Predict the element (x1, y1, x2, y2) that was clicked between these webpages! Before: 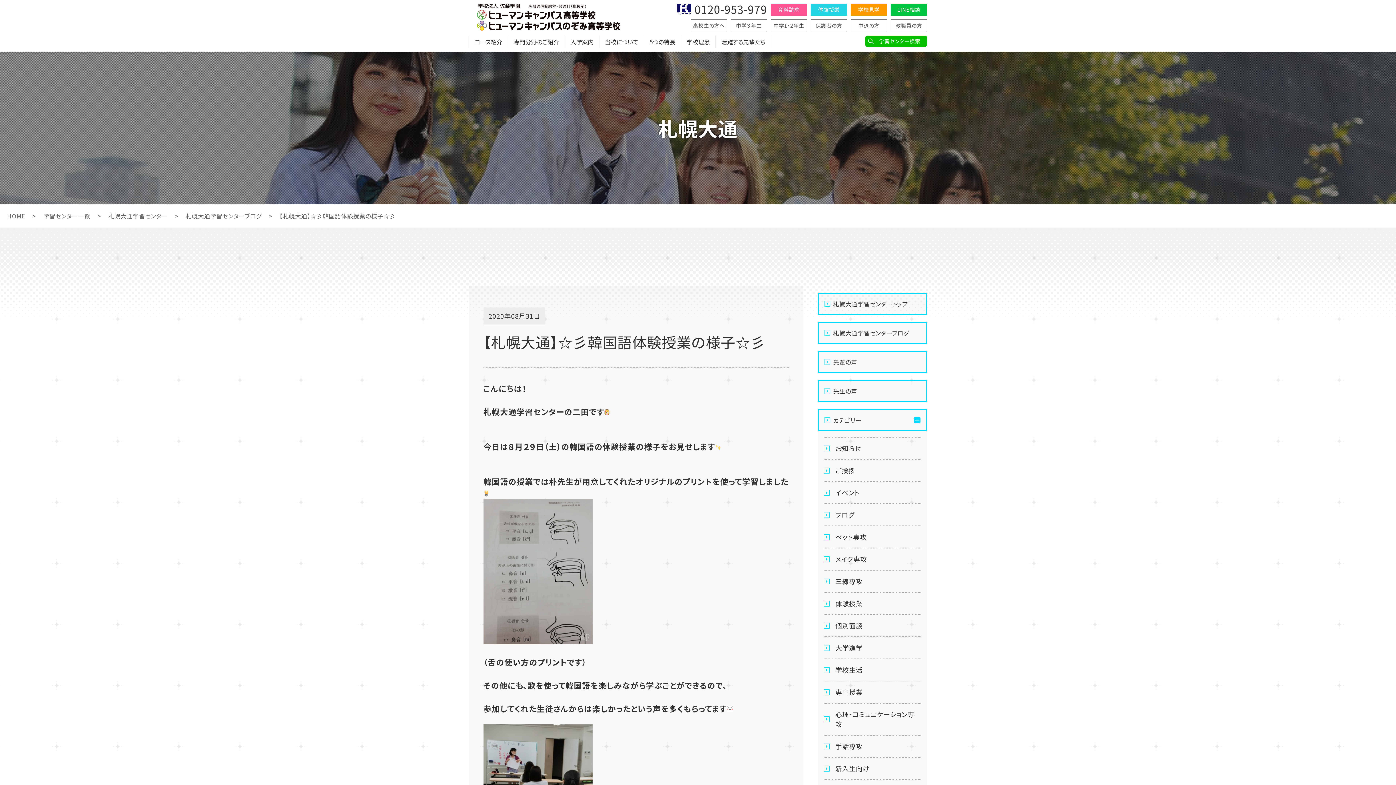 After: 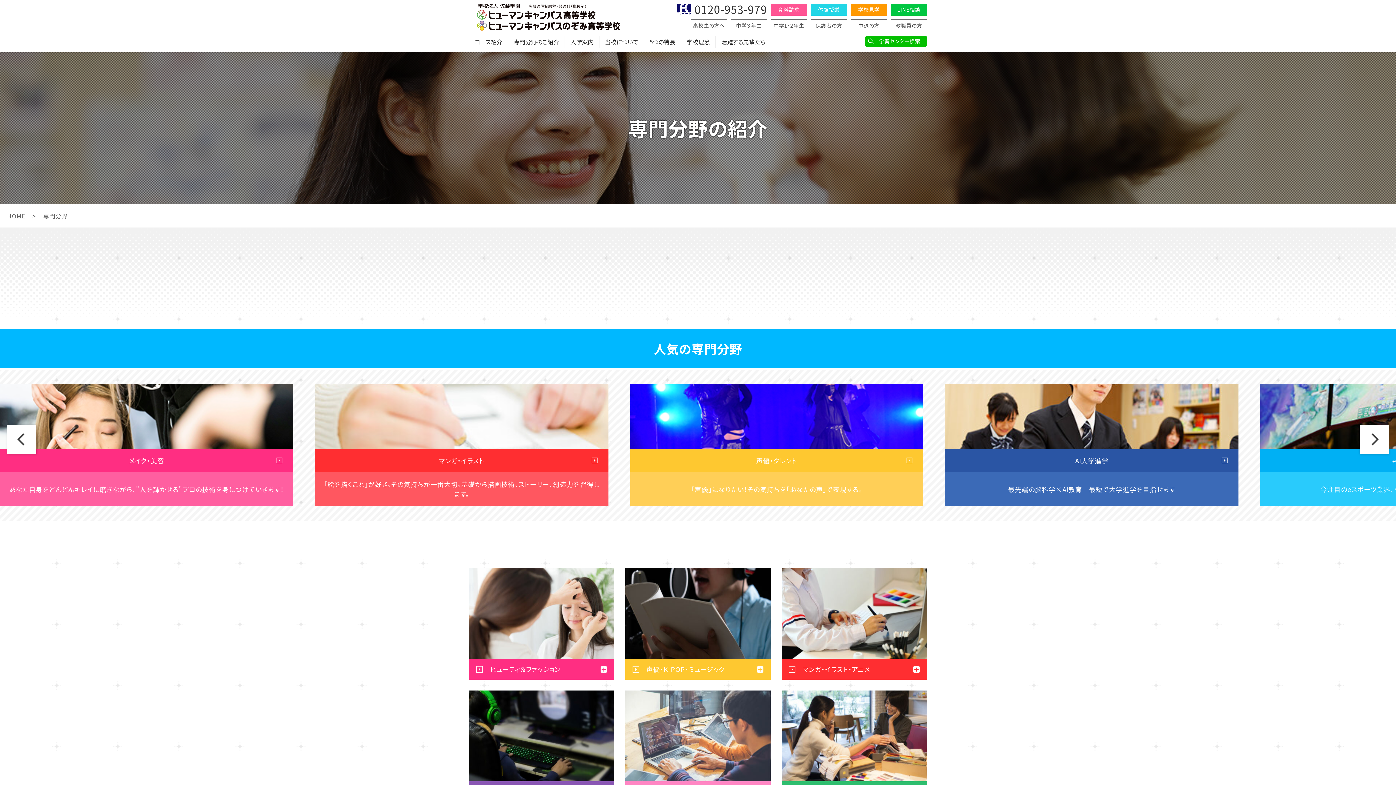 Action: label: 専門分野のご紹介 bbox: (513, 37, 559, 46)